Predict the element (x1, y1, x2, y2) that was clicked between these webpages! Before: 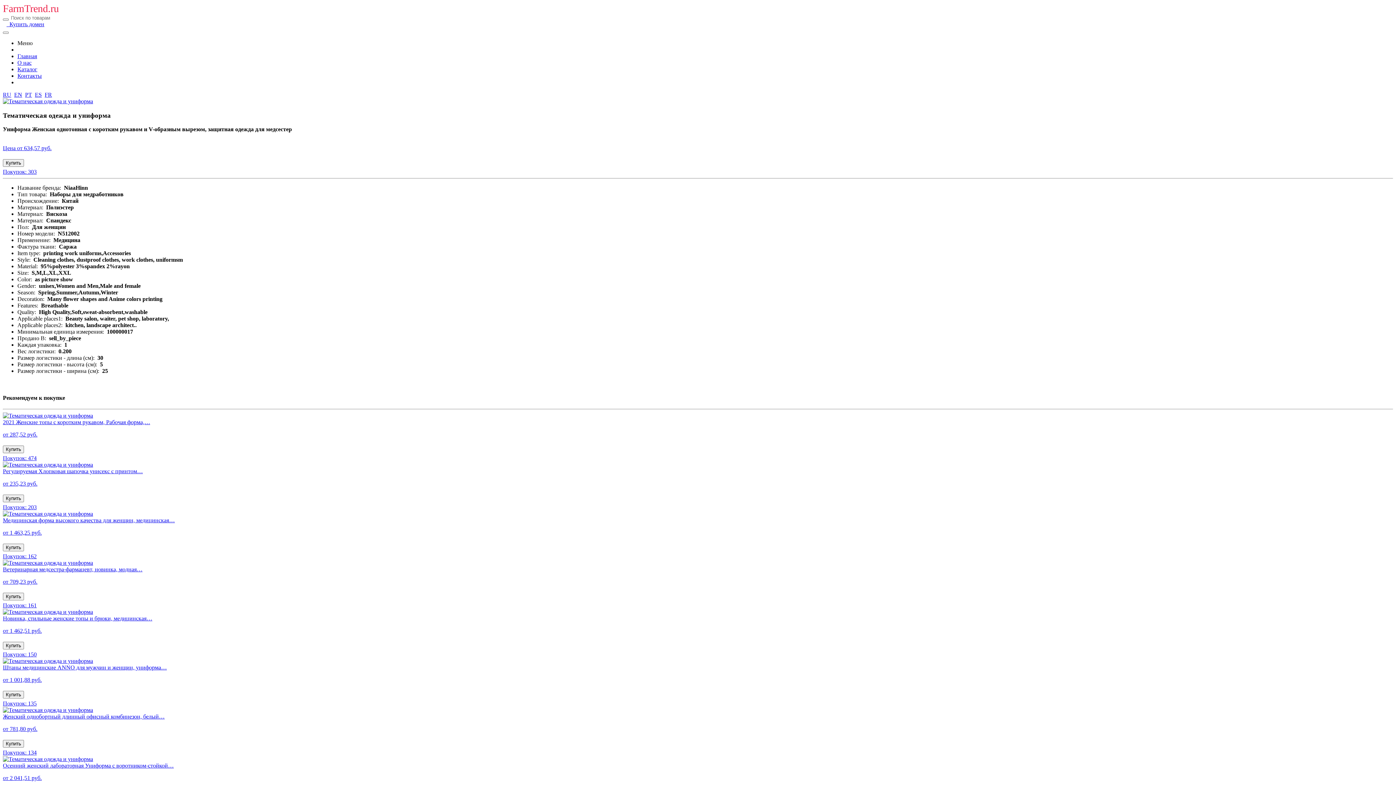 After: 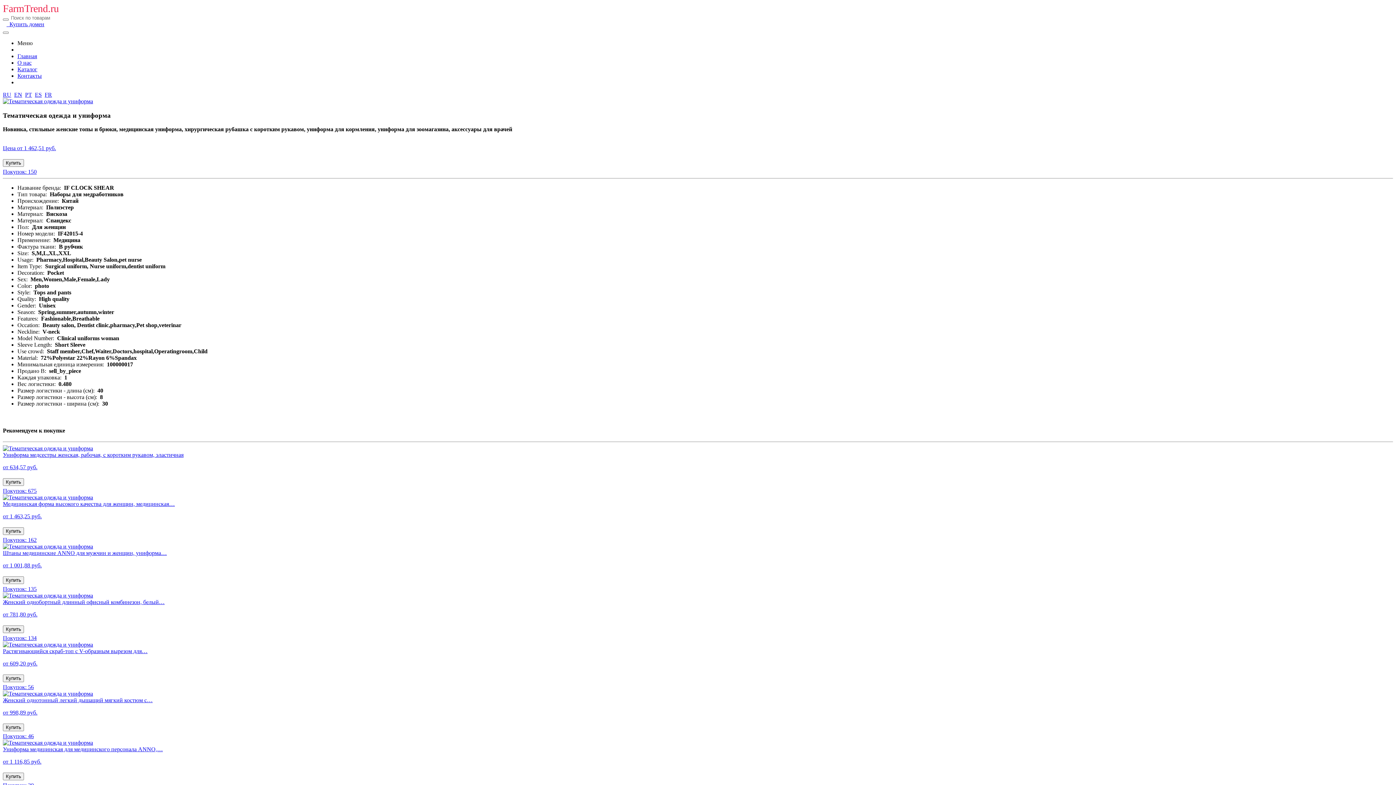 Action: bbox: (2, 609, 1393, 657) label: Новинка, стильные женские топы и брюки, медицинская…

от 1 462,51 руб.

Купить
Покупок: 150